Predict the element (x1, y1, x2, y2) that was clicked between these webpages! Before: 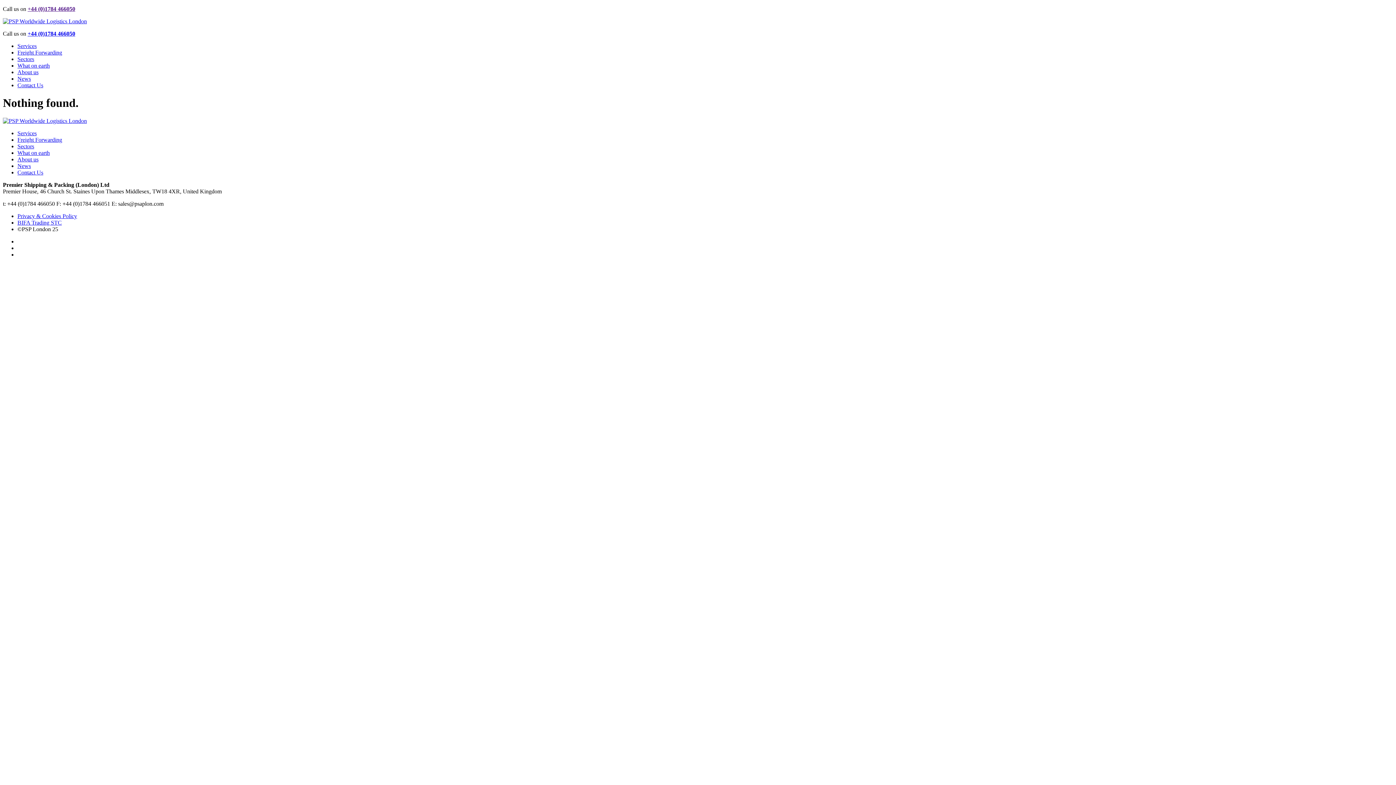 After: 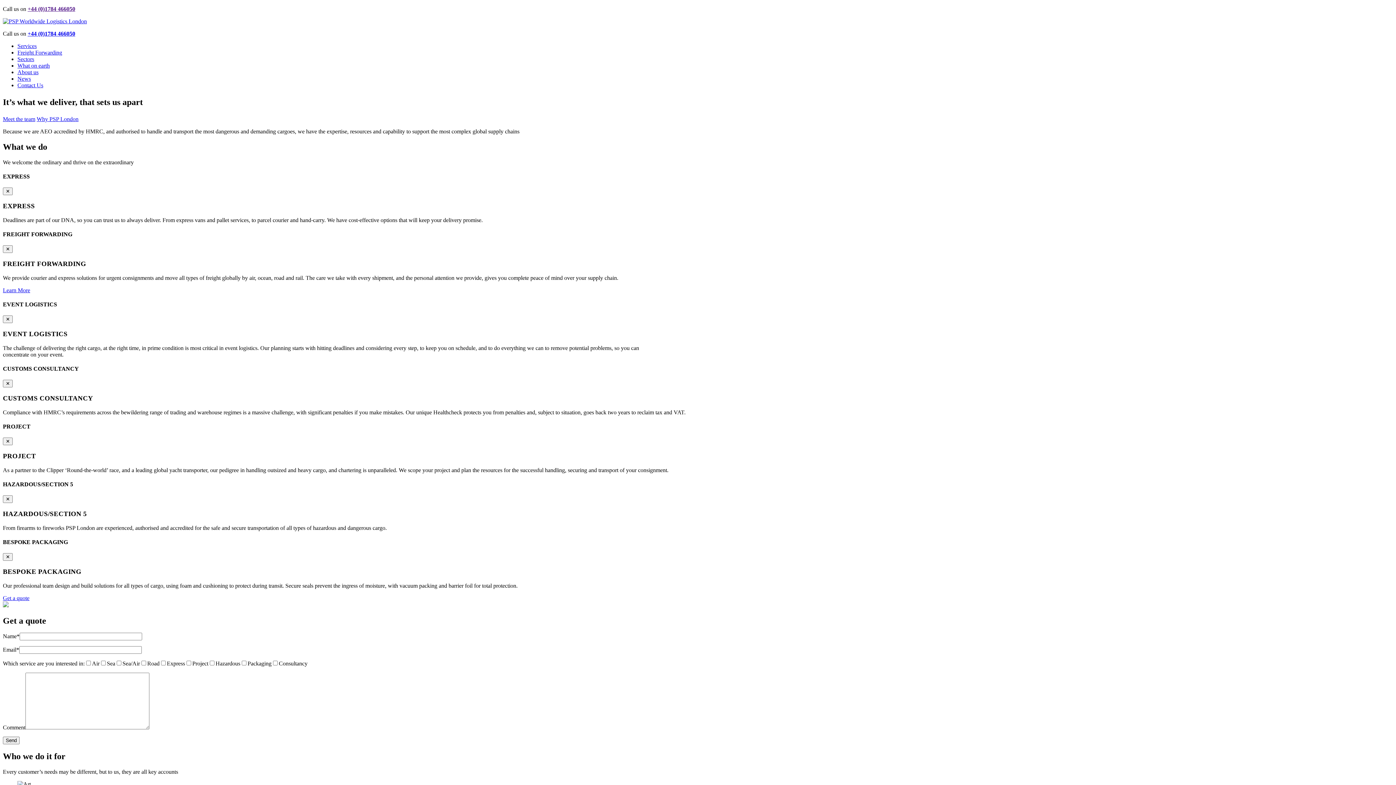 Action: bbox: (2, 18, 86, 24)